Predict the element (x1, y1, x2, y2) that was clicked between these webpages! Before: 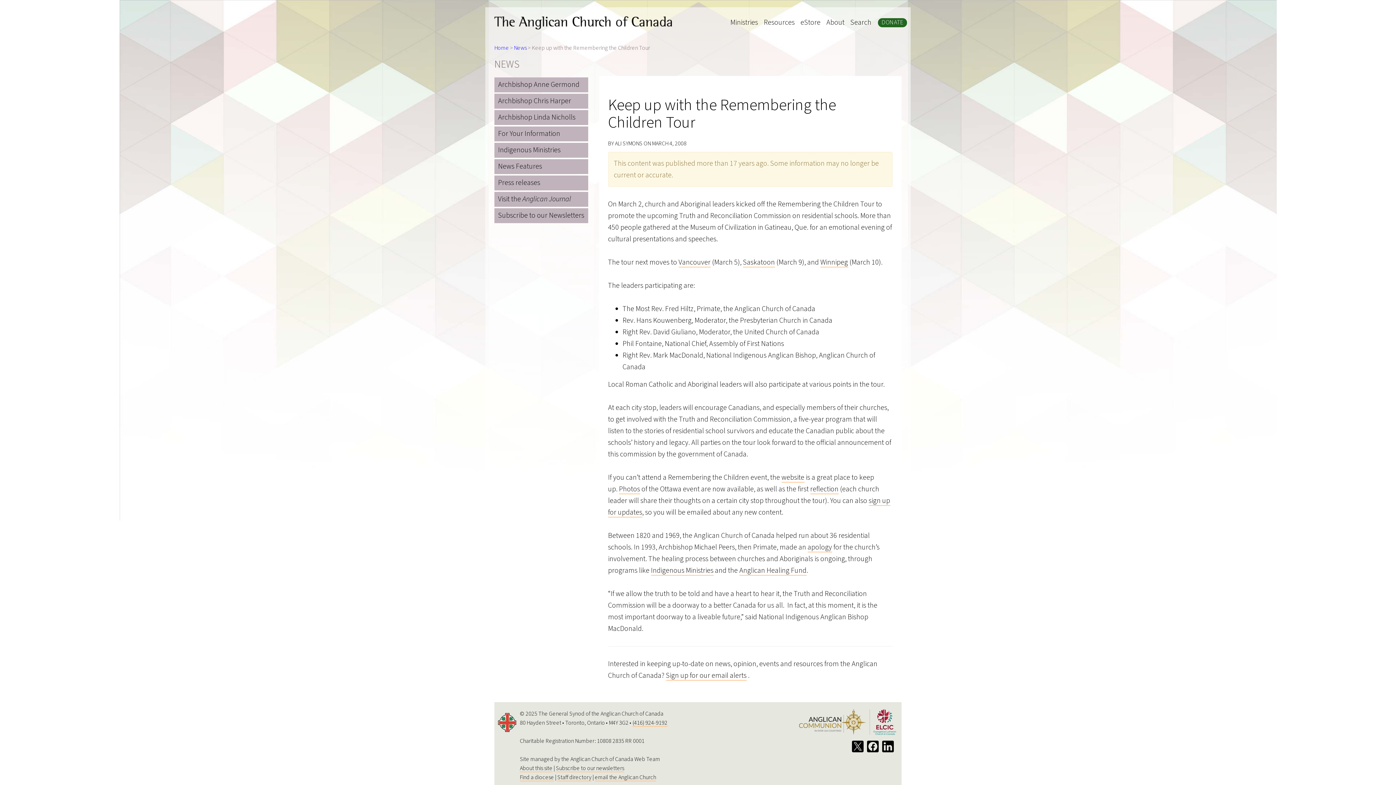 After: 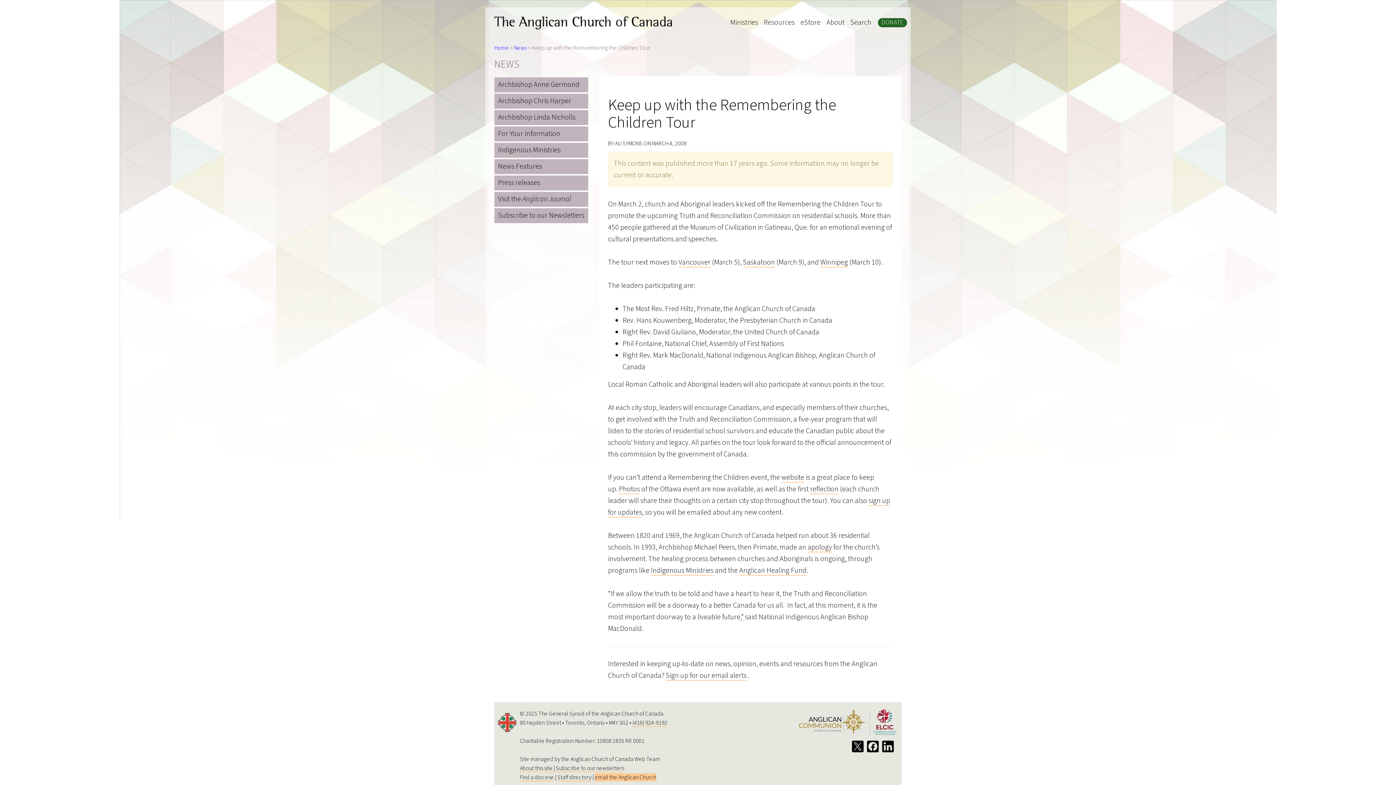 Action: label: email the Anglican Church bbox: (594, 773, 656, 781)